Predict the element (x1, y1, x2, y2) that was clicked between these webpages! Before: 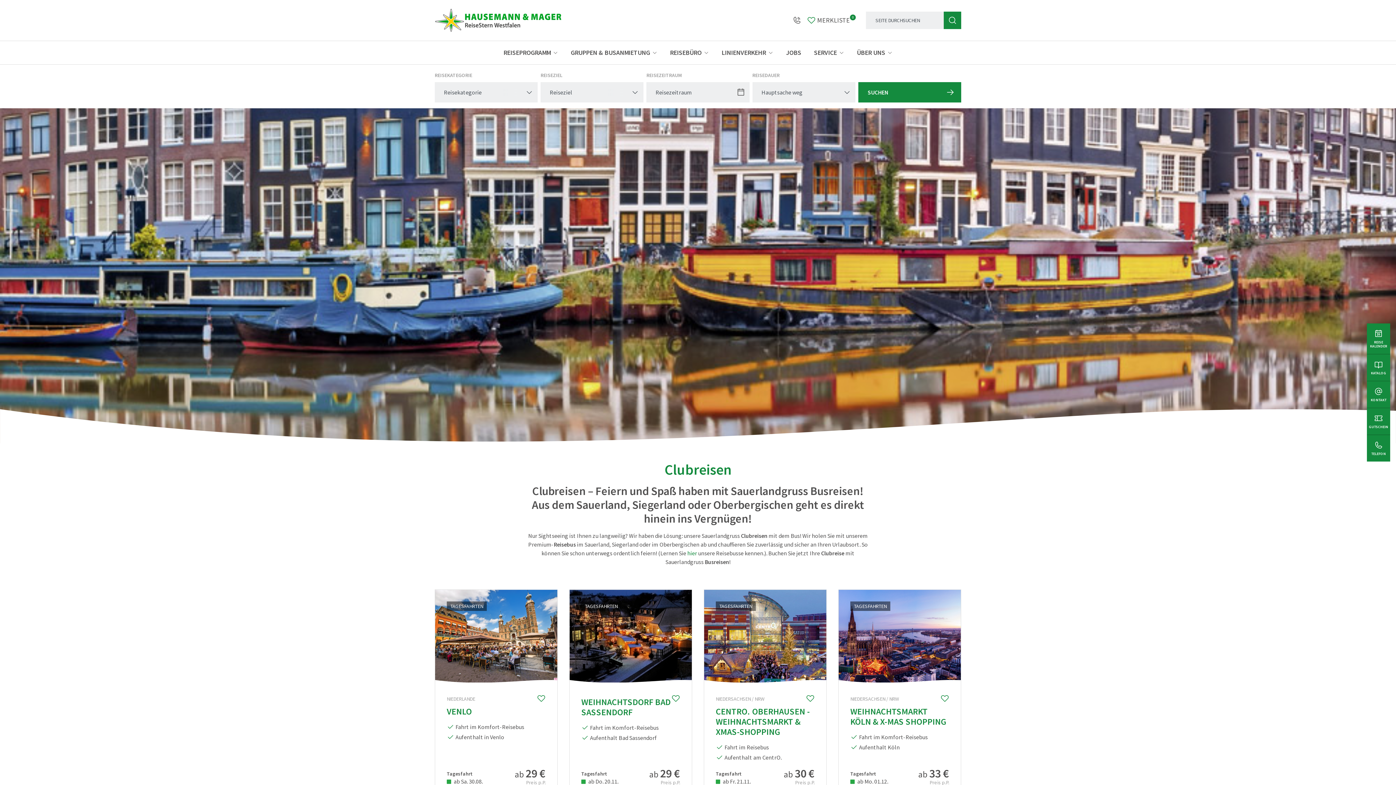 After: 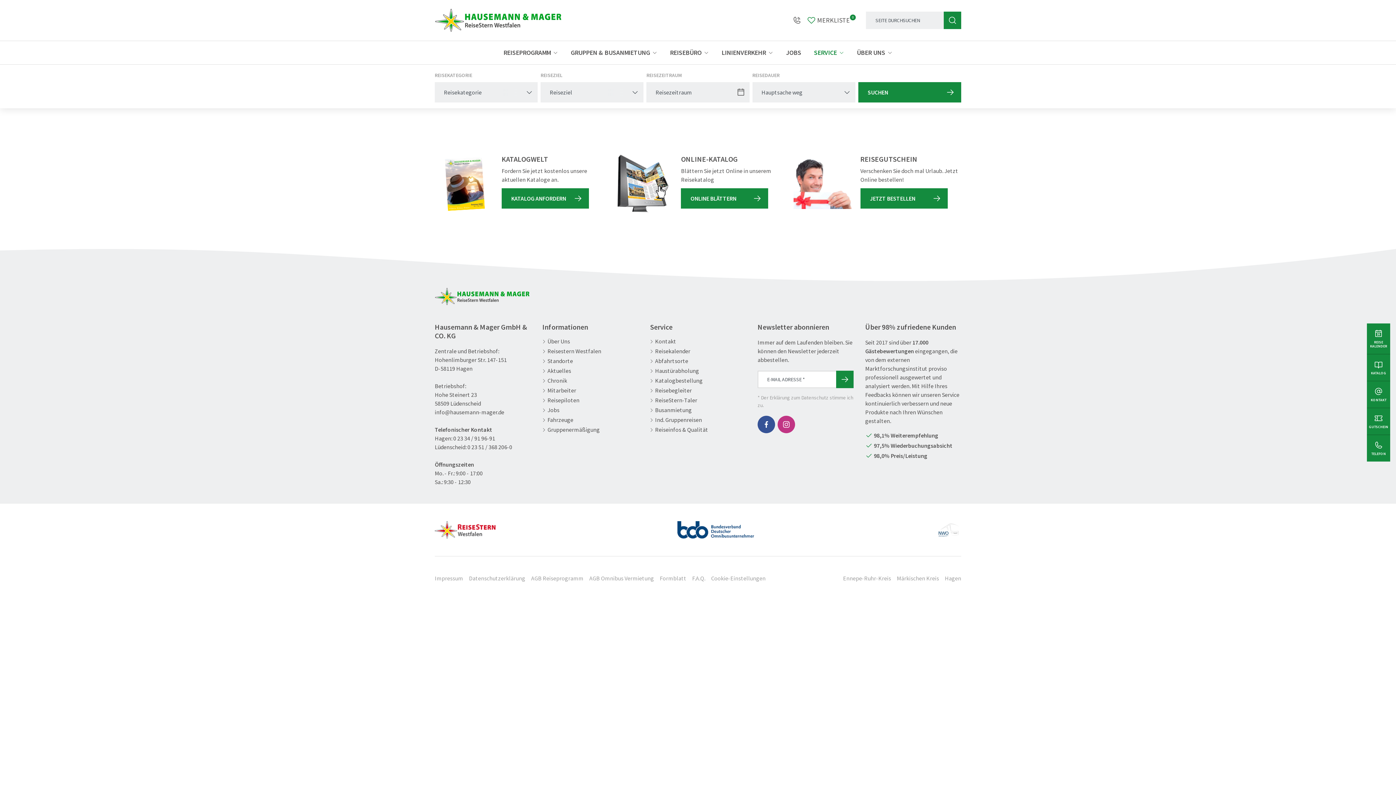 Action: bbox: (814, 41, 844, 64) label: SERVICE